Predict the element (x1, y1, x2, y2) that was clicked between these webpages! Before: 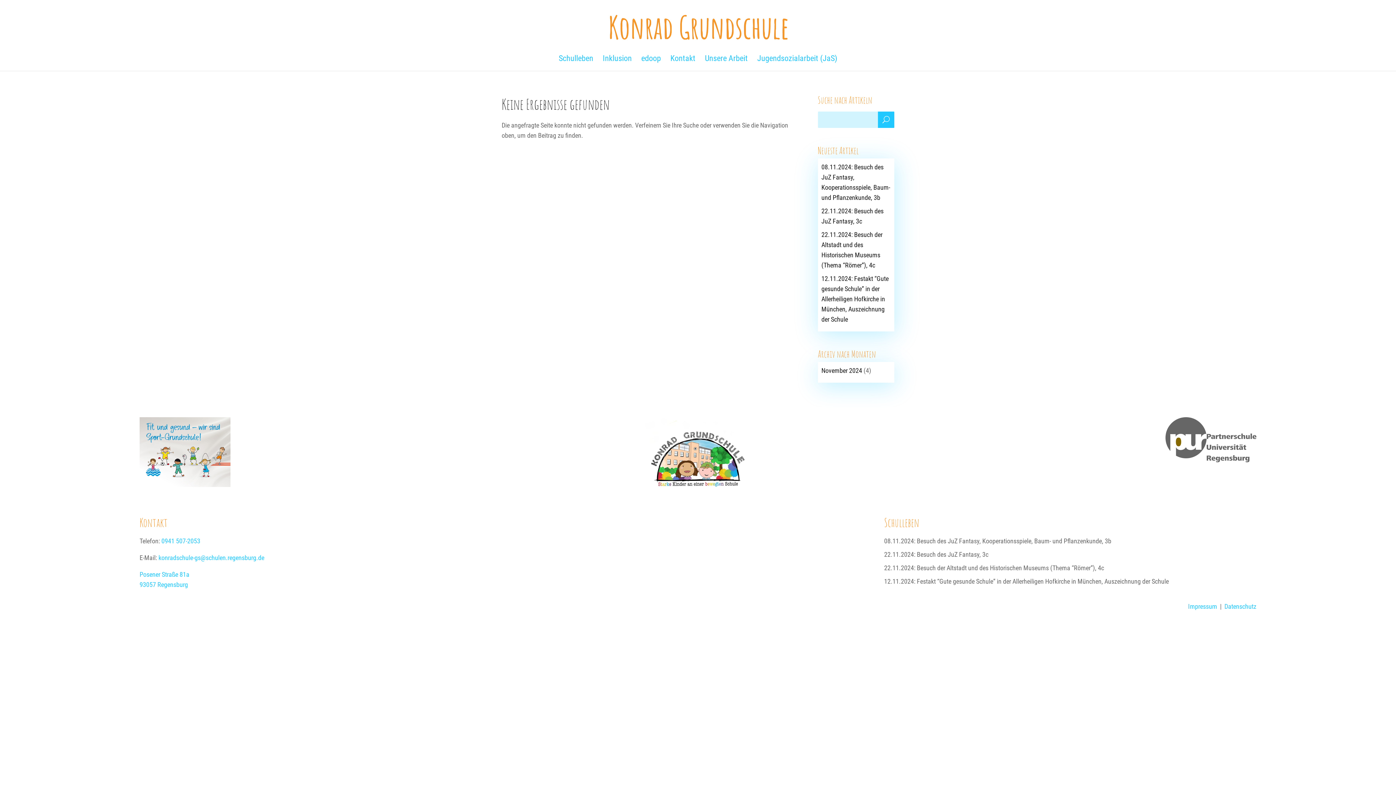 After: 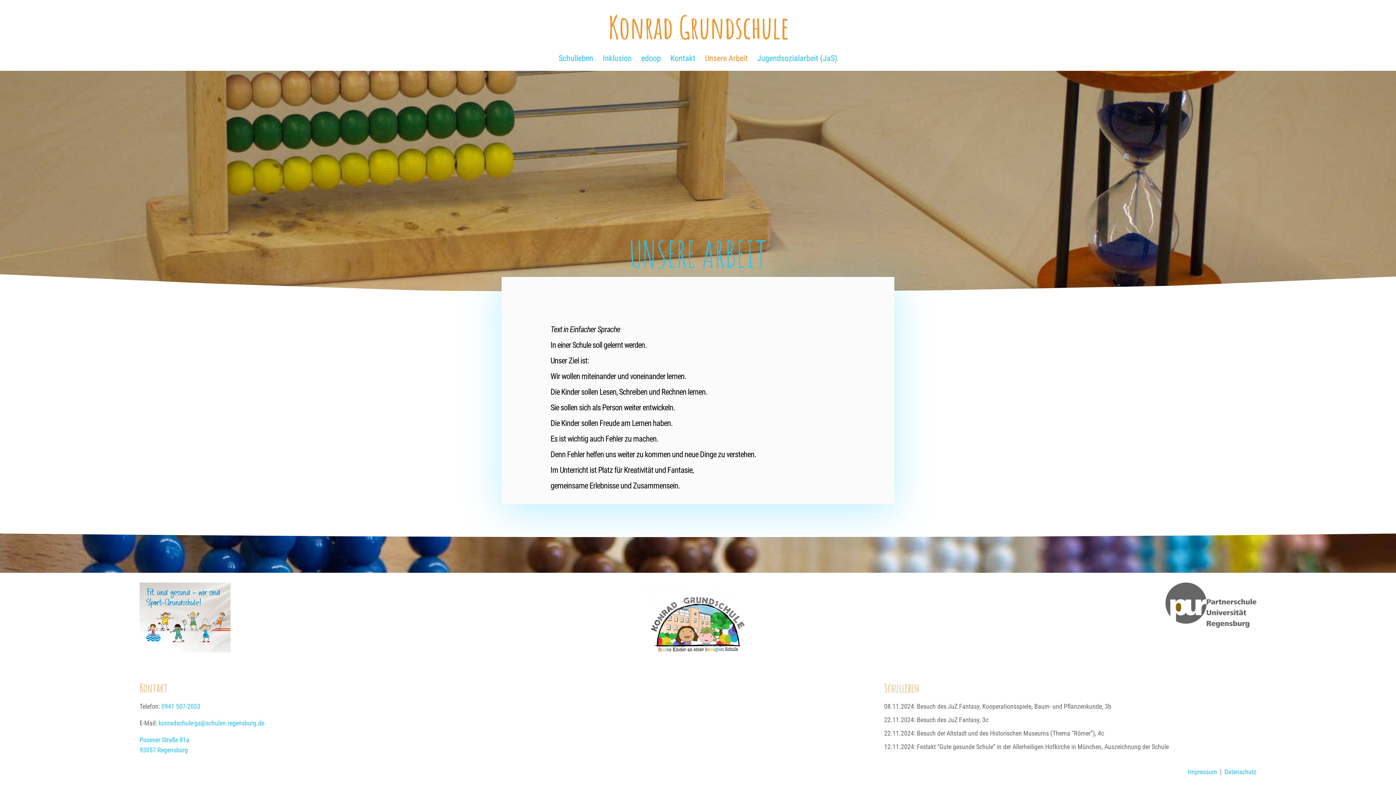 Action: bbox: (705, 56, 748, 70) label: Unsere Arbeit